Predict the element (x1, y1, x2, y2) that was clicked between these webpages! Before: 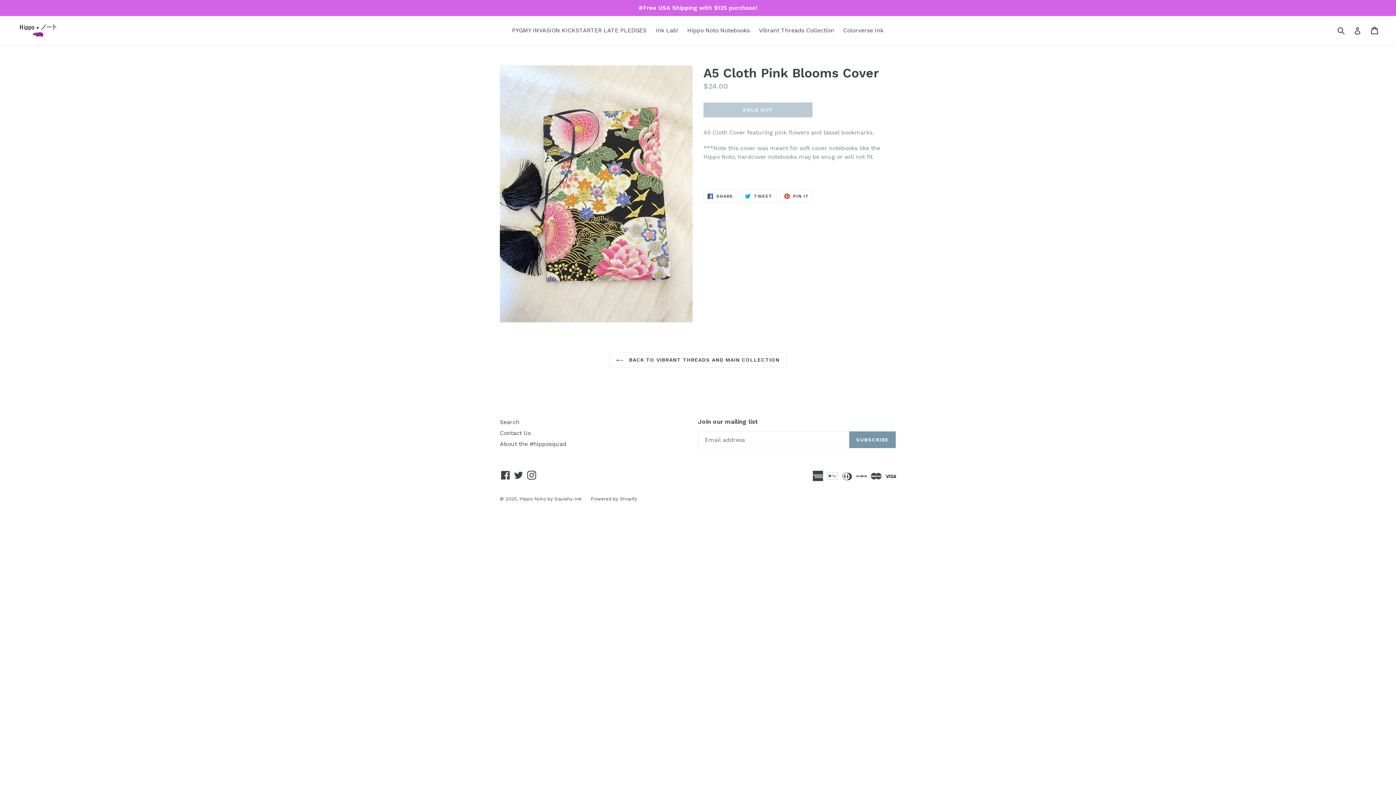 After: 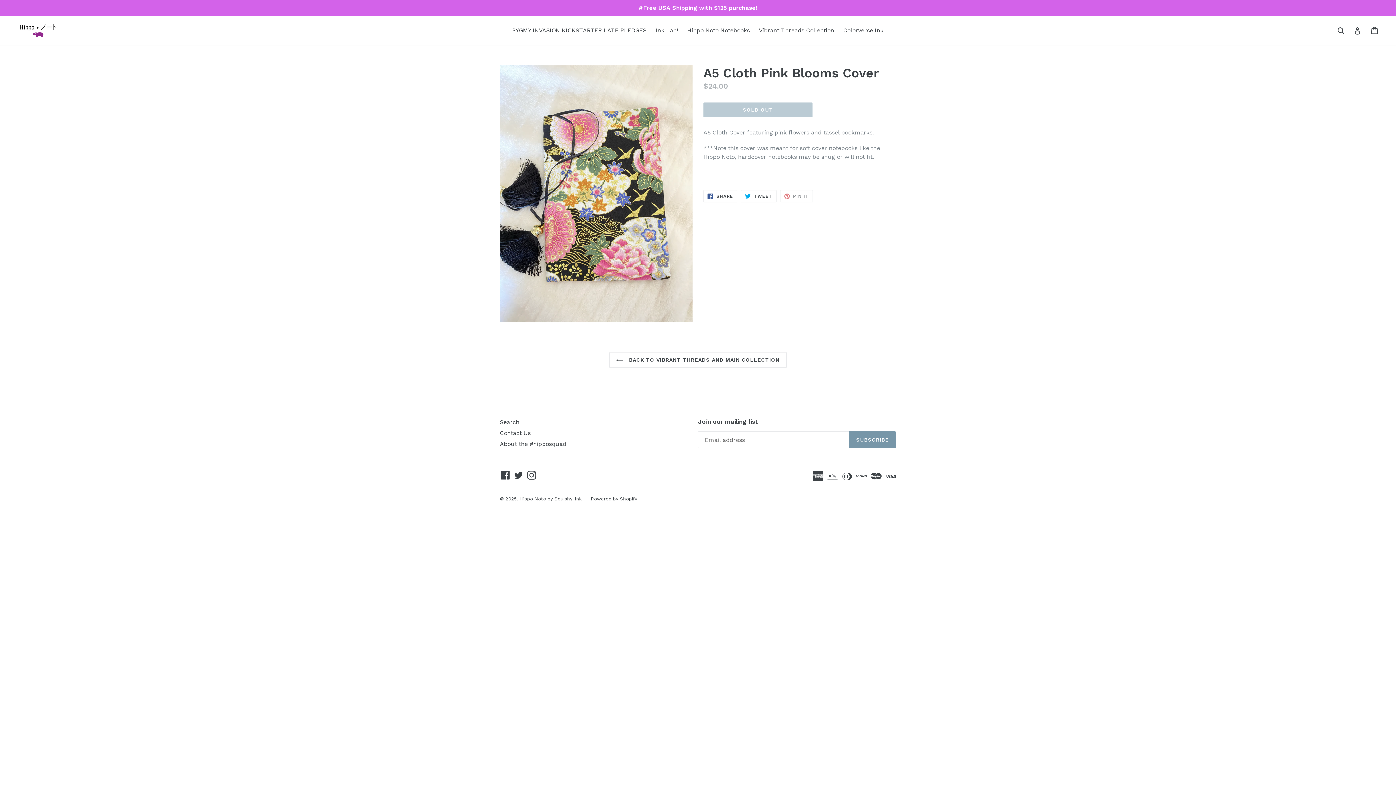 Action: label:  PIN IT
PIN ON PINTEREST bbox: (780, 190, 813, 202)